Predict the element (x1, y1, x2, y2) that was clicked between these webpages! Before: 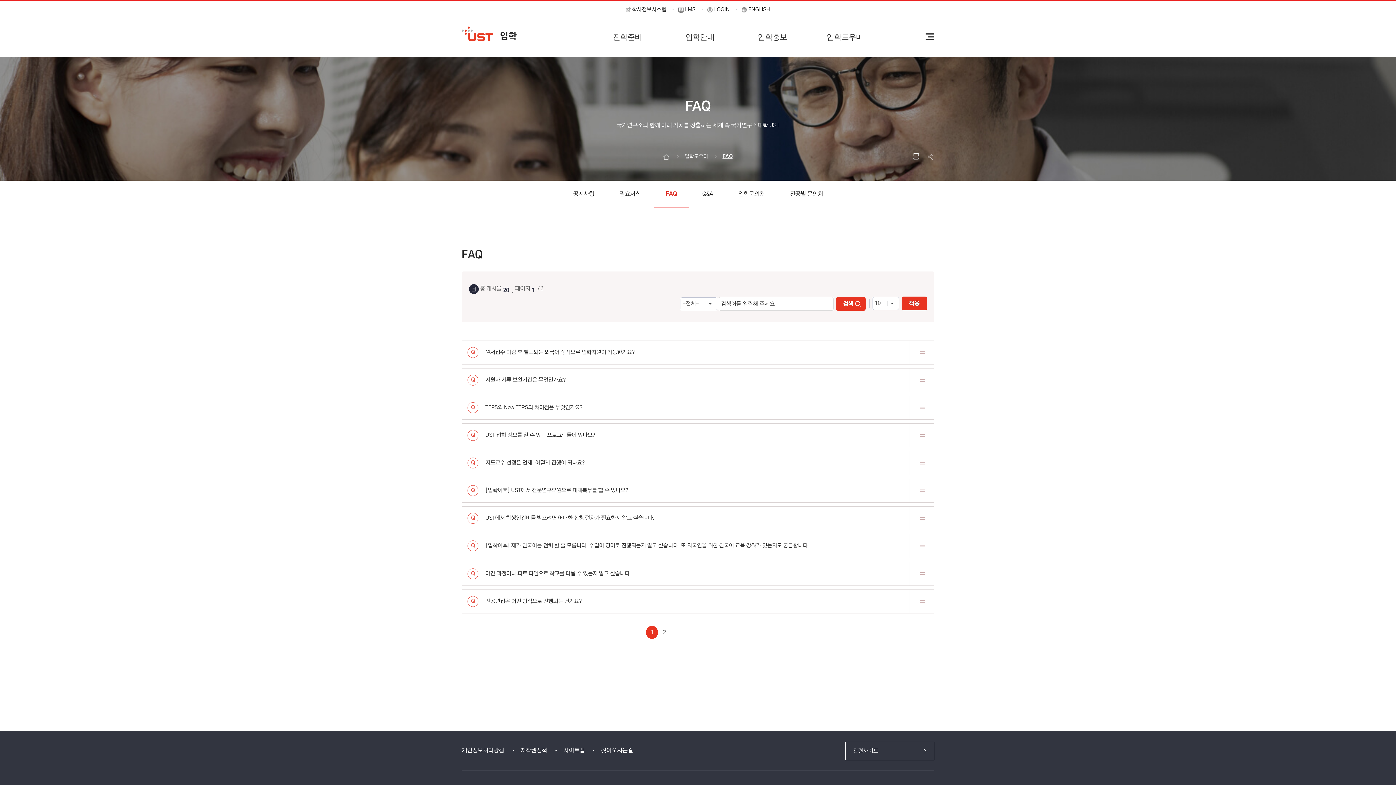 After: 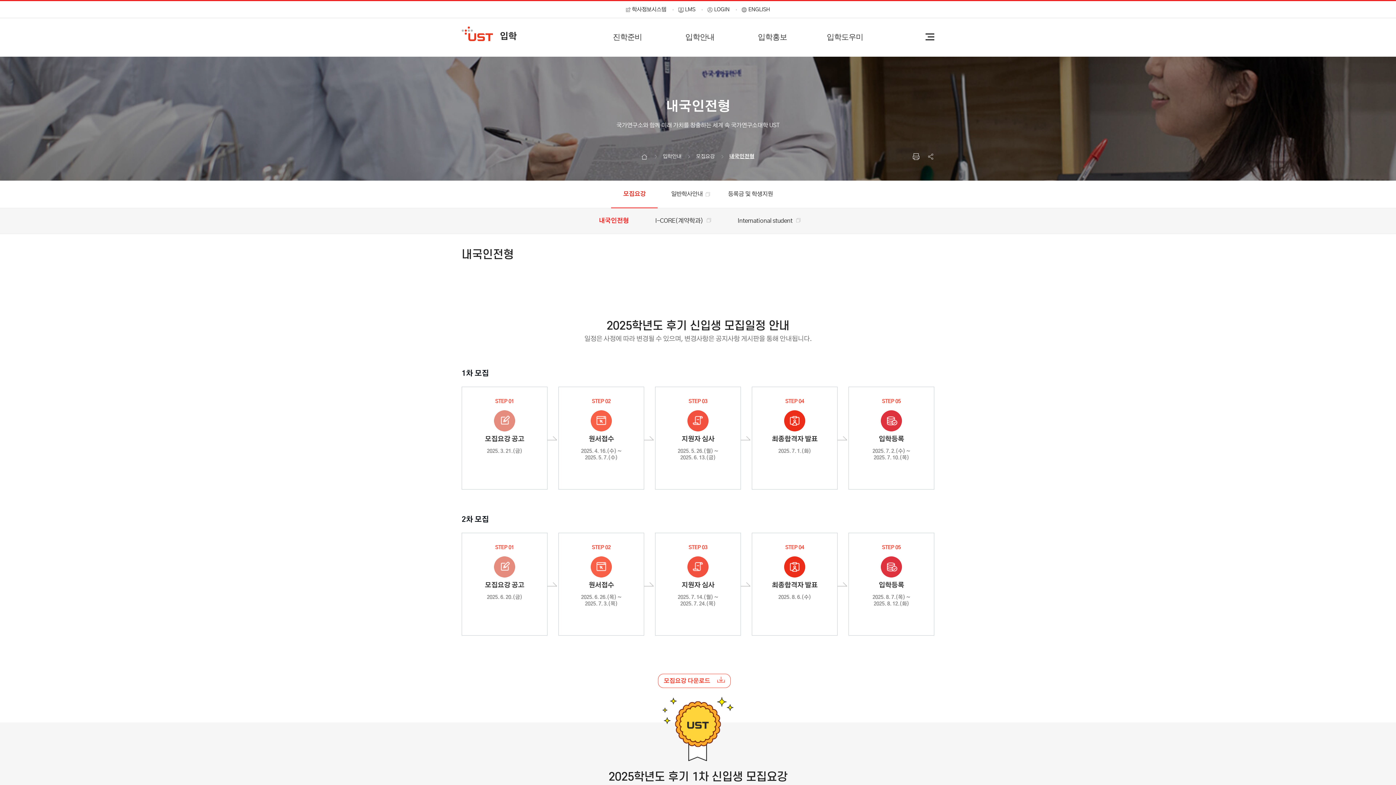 Action: label: 입학안내 bbox: (663, 18, 736, 55)